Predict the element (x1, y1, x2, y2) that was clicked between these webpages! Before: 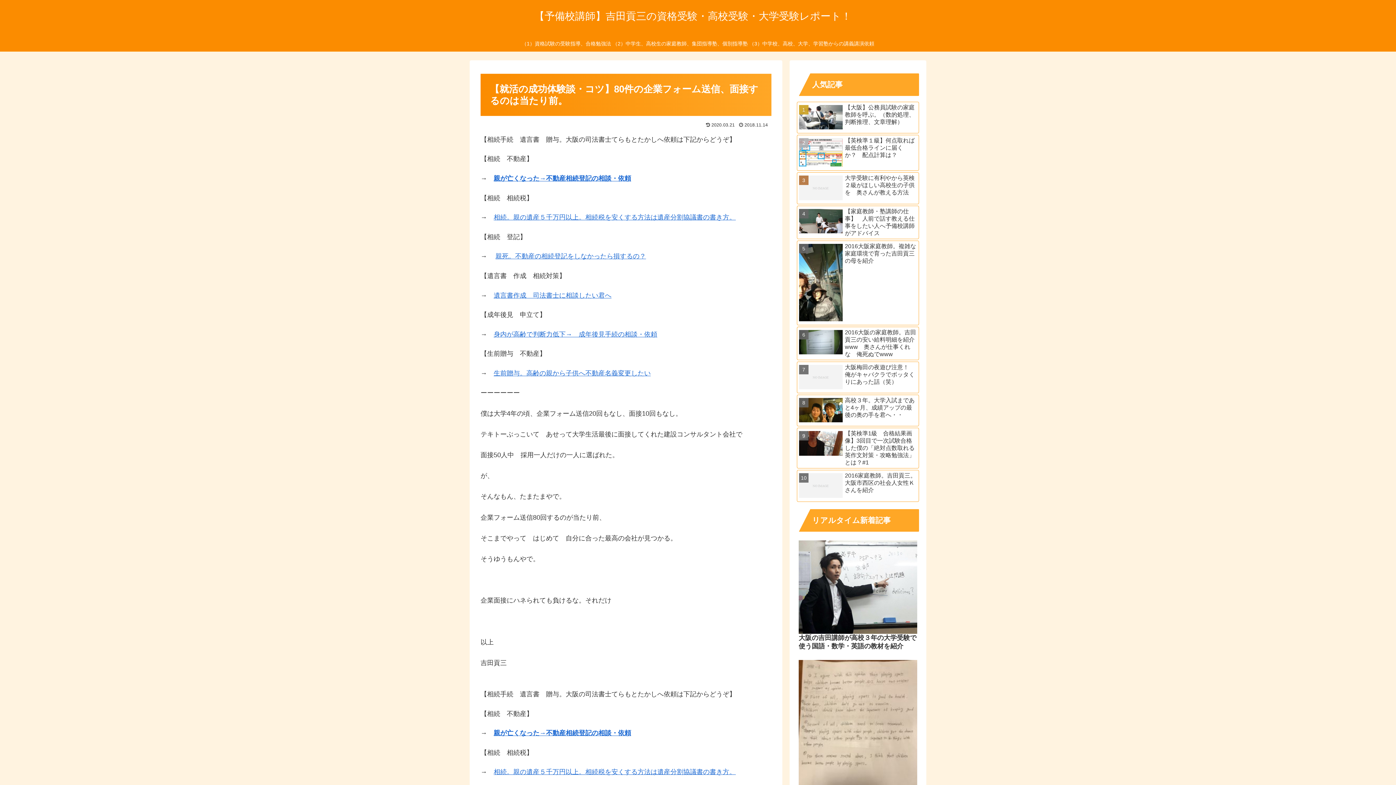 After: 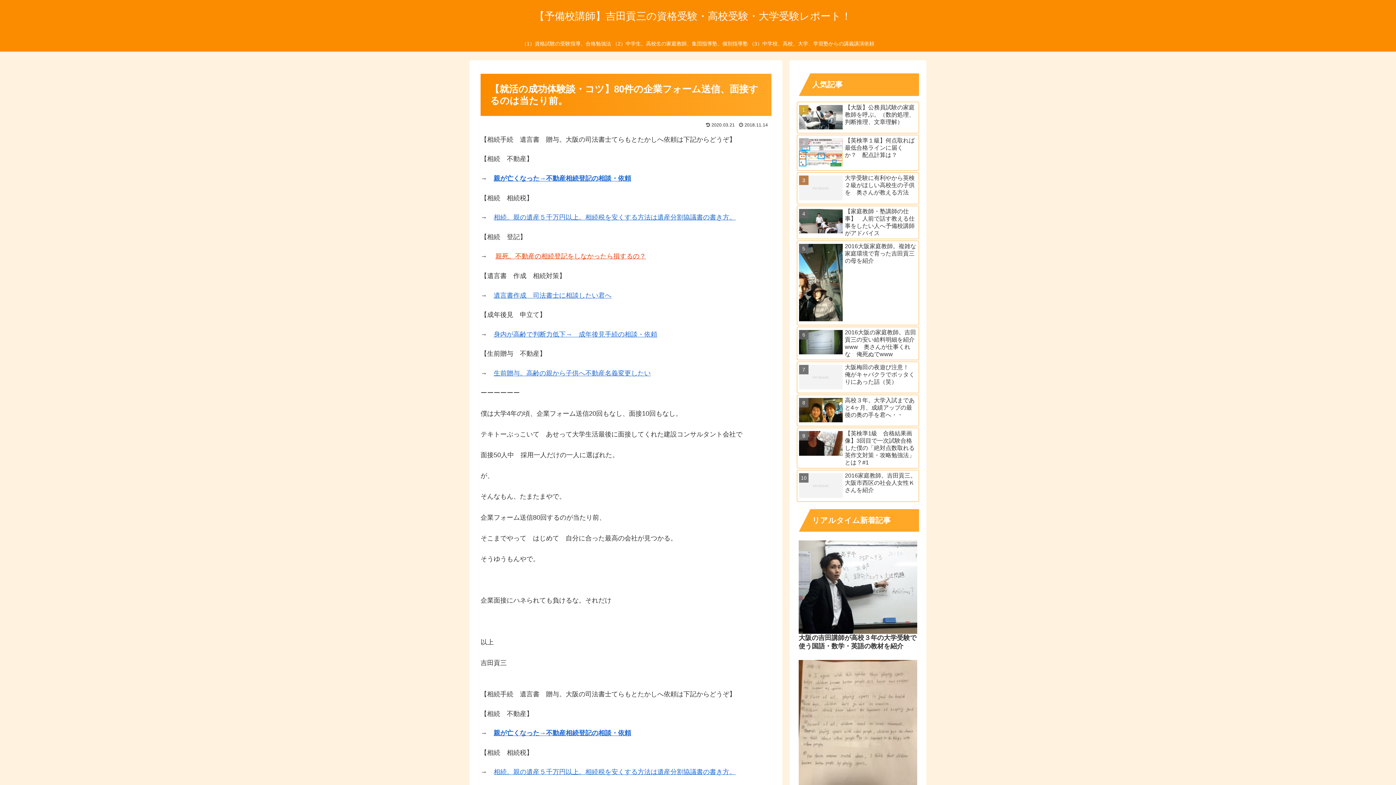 Action: bbox: (495, 252, 646, 260) label: 親死。不動産の相続登記をしなかったら損するの？